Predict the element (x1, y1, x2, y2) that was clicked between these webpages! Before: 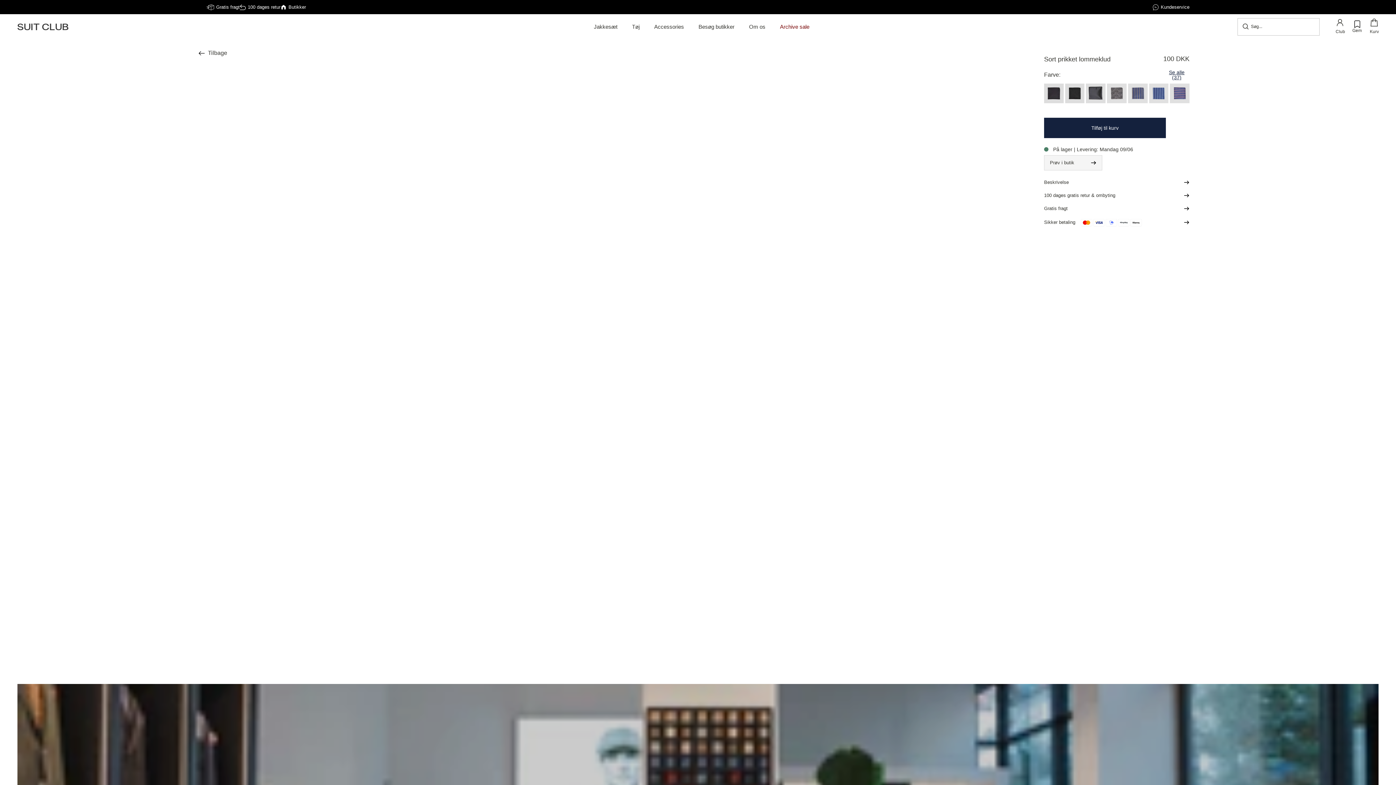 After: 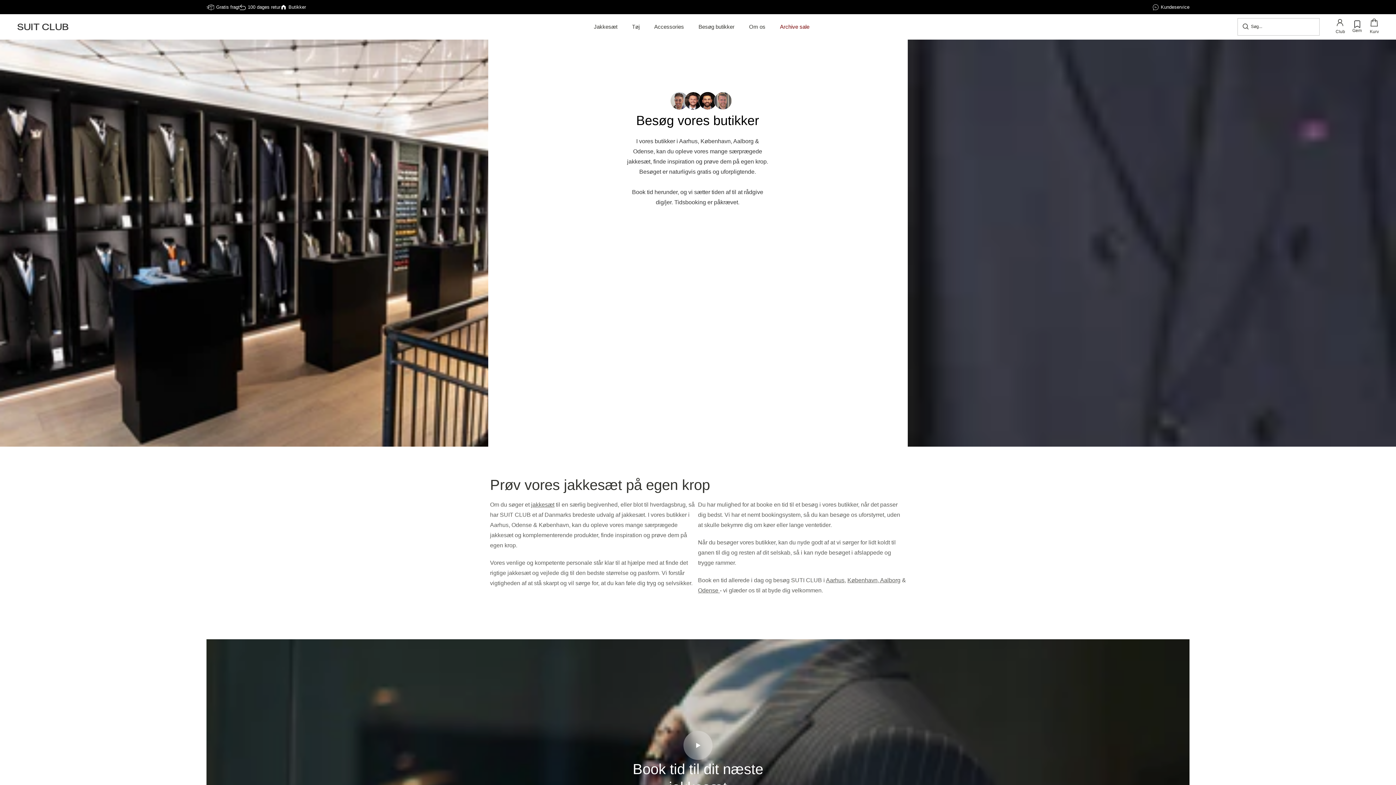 Action: bbox: (691, 22, 742, 38) label: Besøg butikker